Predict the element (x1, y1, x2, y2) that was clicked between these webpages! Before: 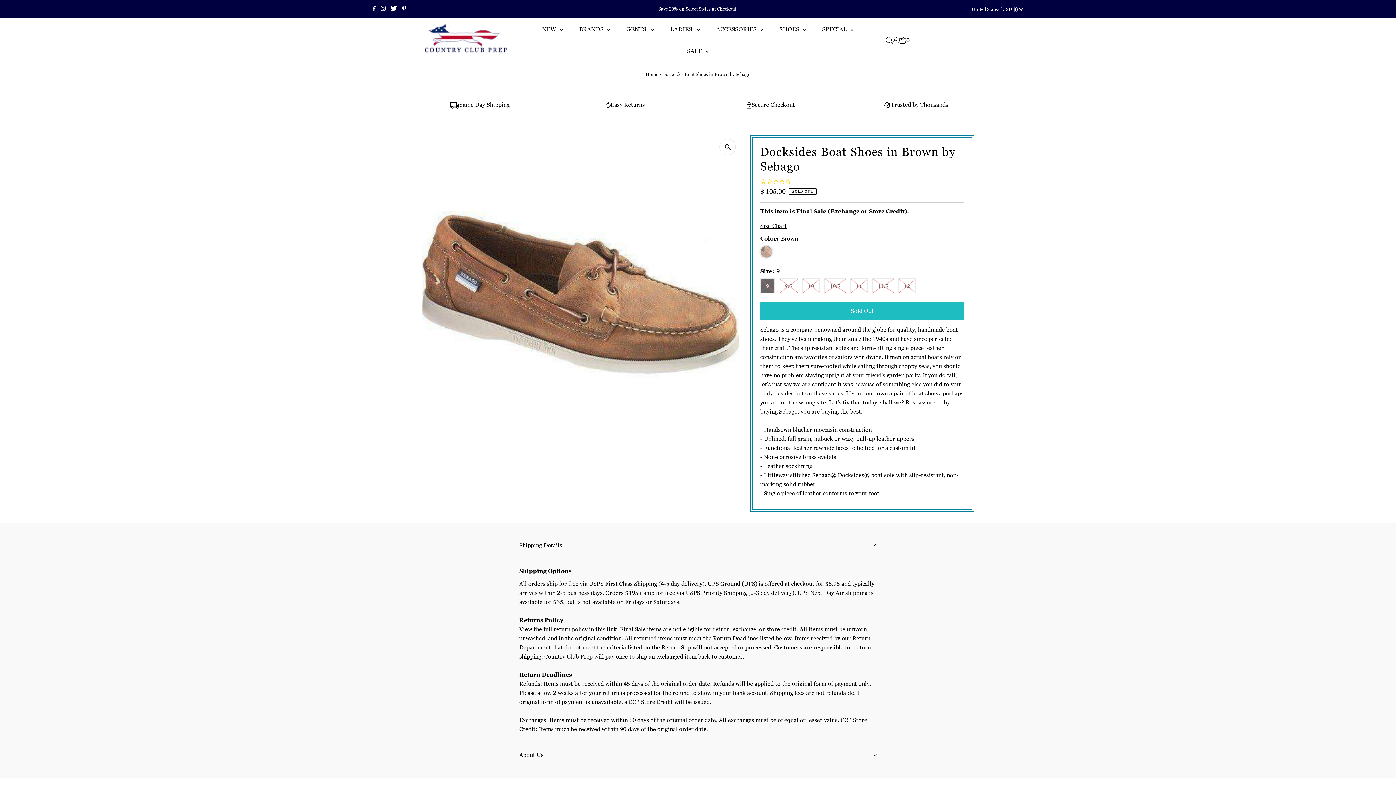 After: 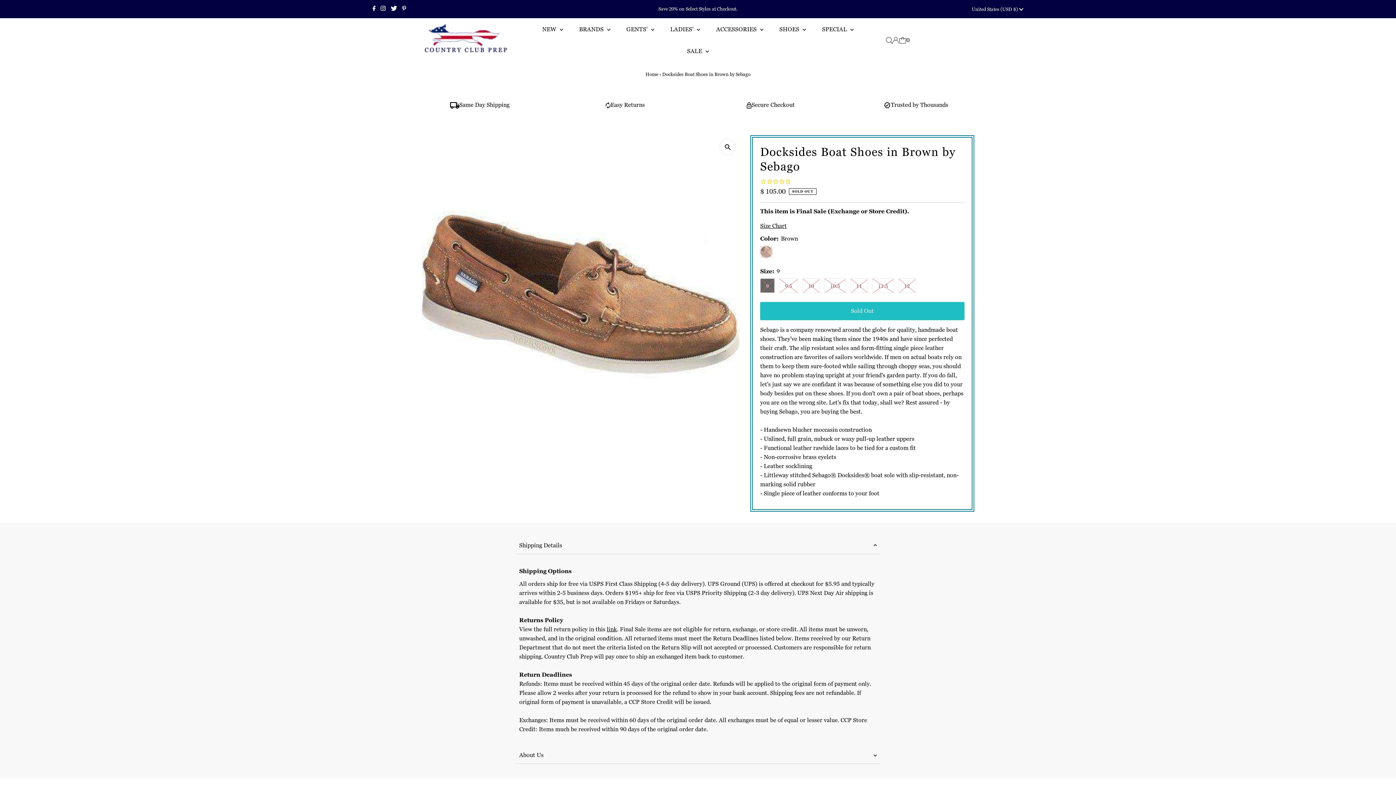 Action: bbox: (607, 616, 617, 624) label: link